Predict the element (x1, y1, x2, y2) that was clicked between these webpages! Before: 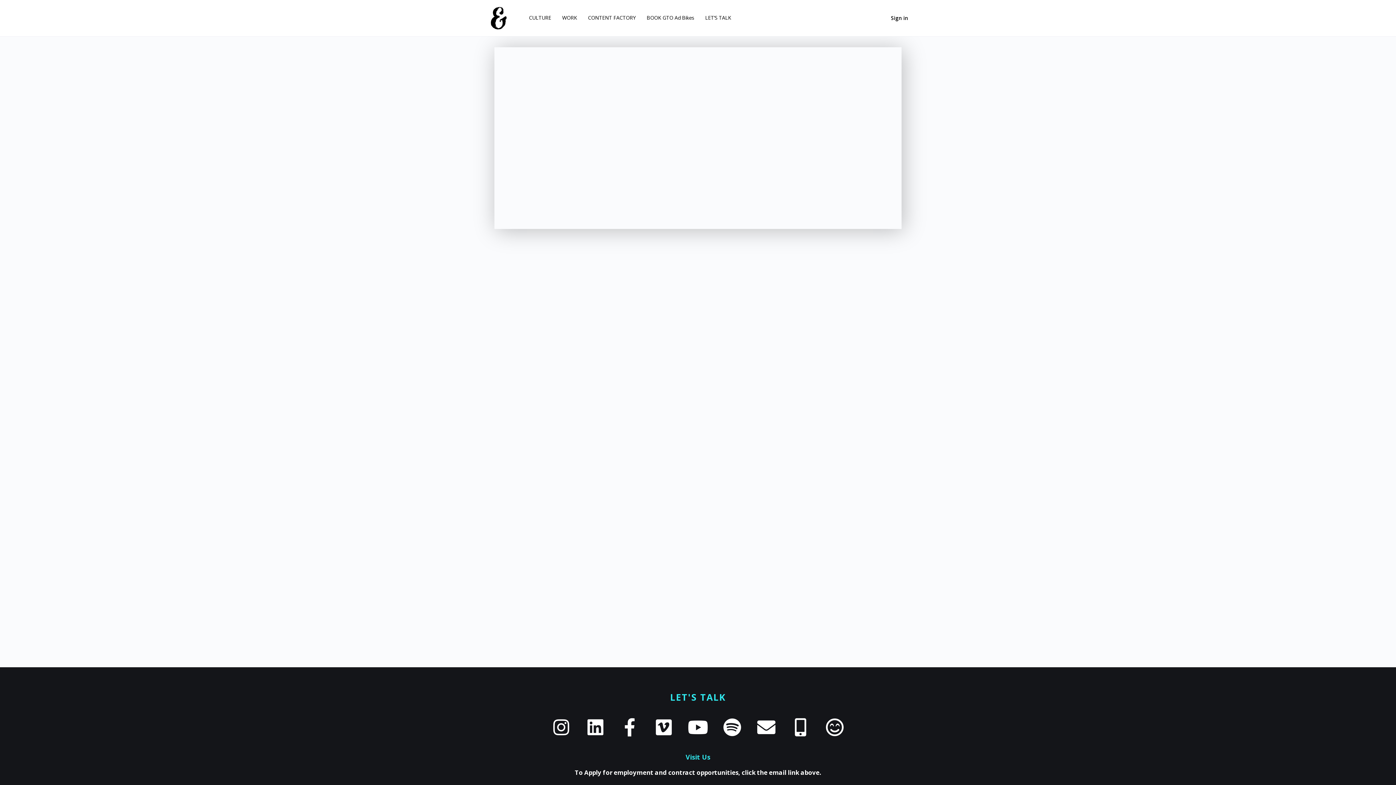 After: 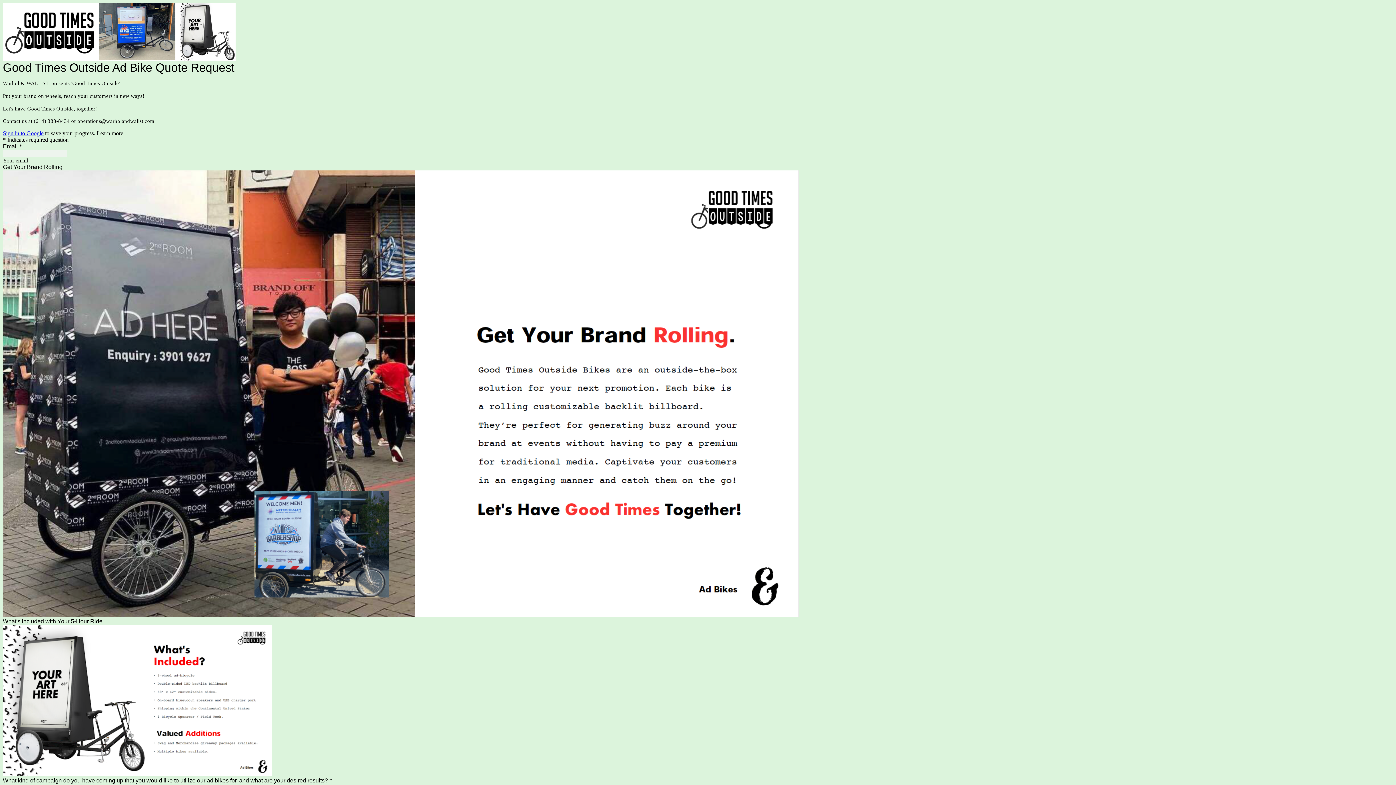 Action: bbox: (643, 0, 698, 36) label: BOOK GTO Ad Bikes